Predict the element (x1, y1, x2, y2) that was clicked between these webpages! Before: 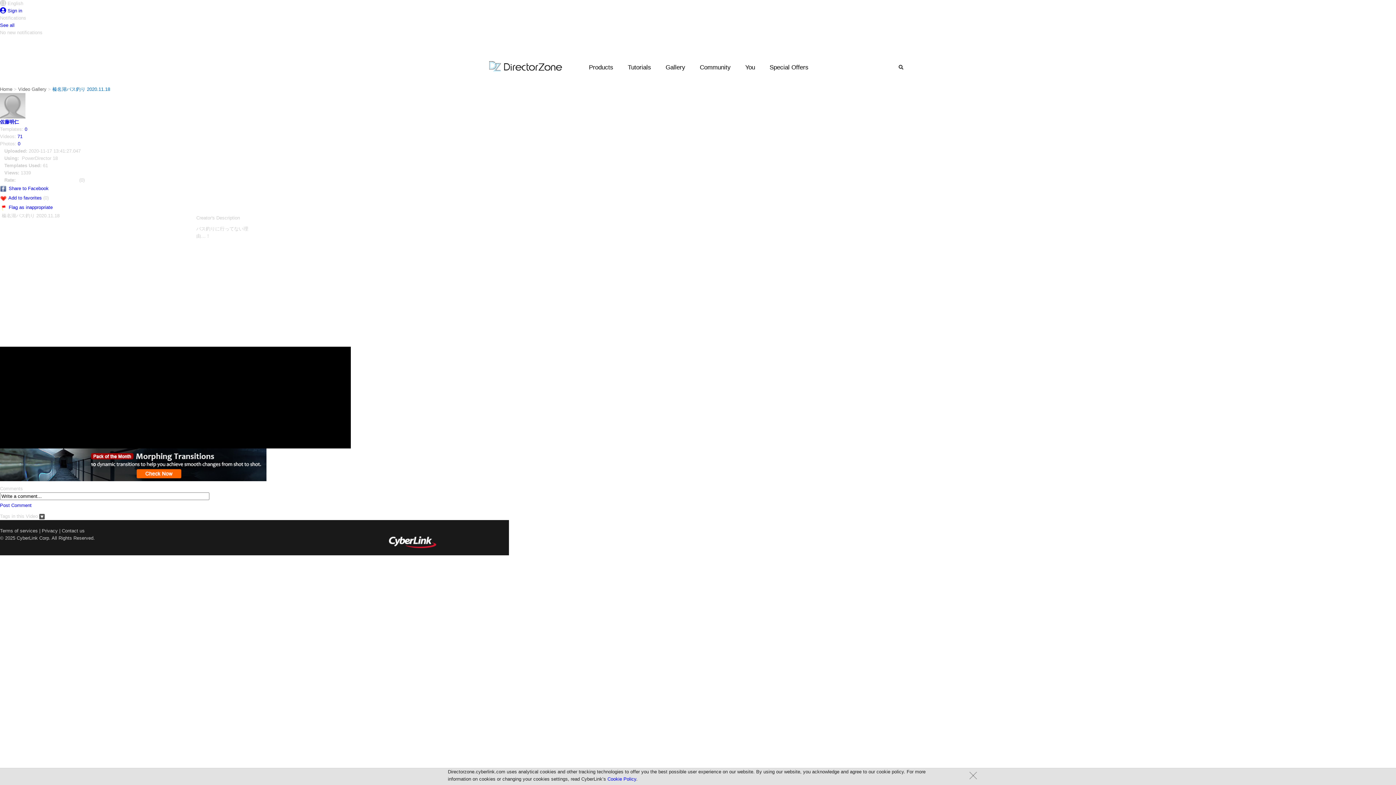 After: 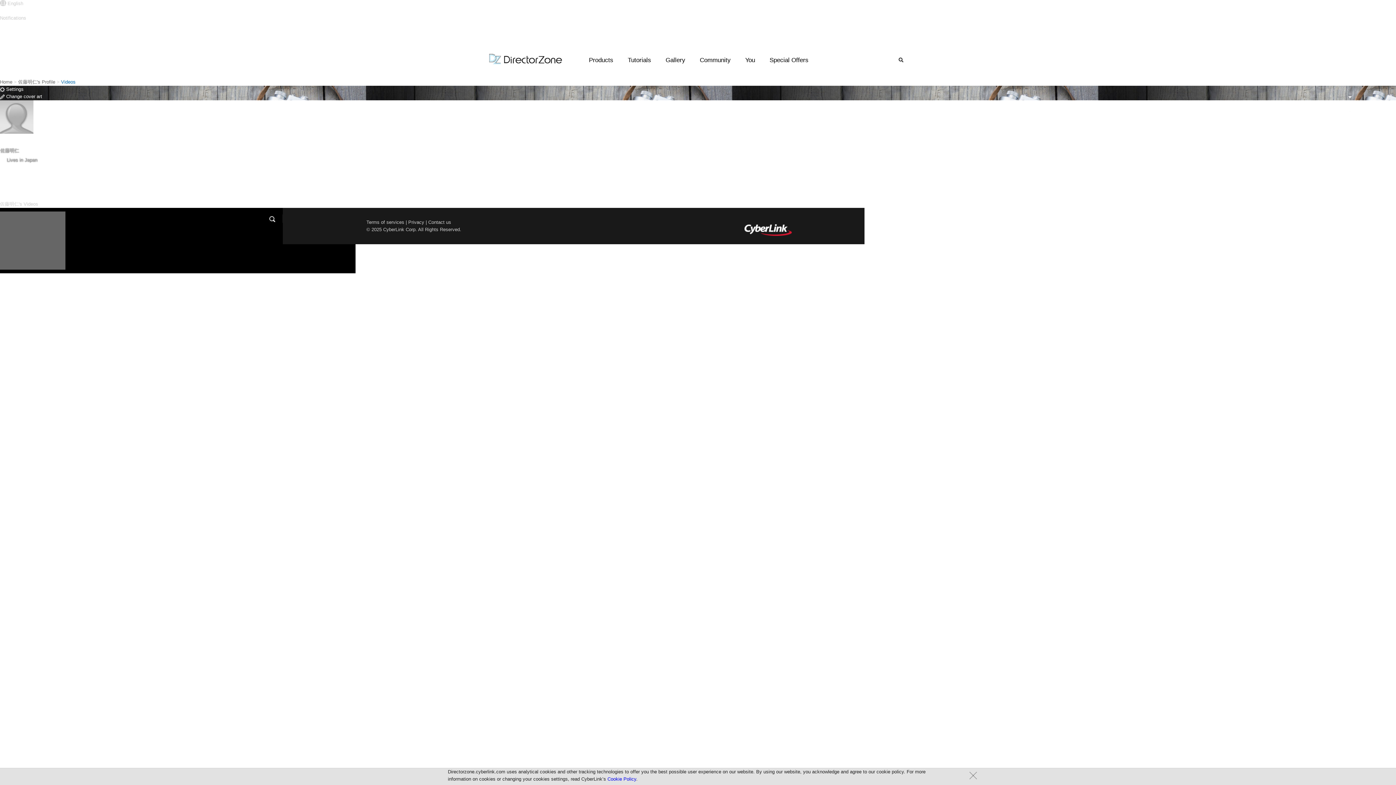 Action: label: 71 bbox: (17, 133, 22, 139)